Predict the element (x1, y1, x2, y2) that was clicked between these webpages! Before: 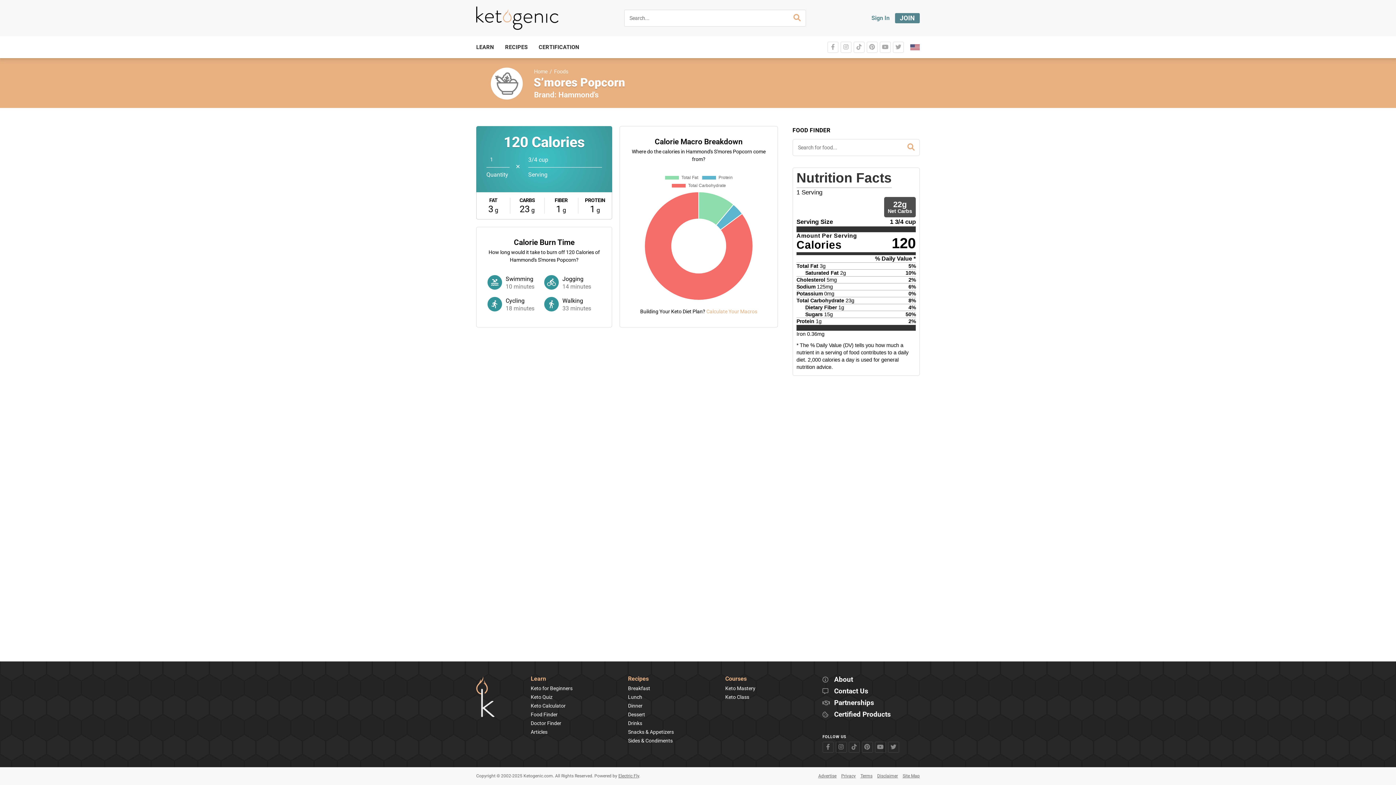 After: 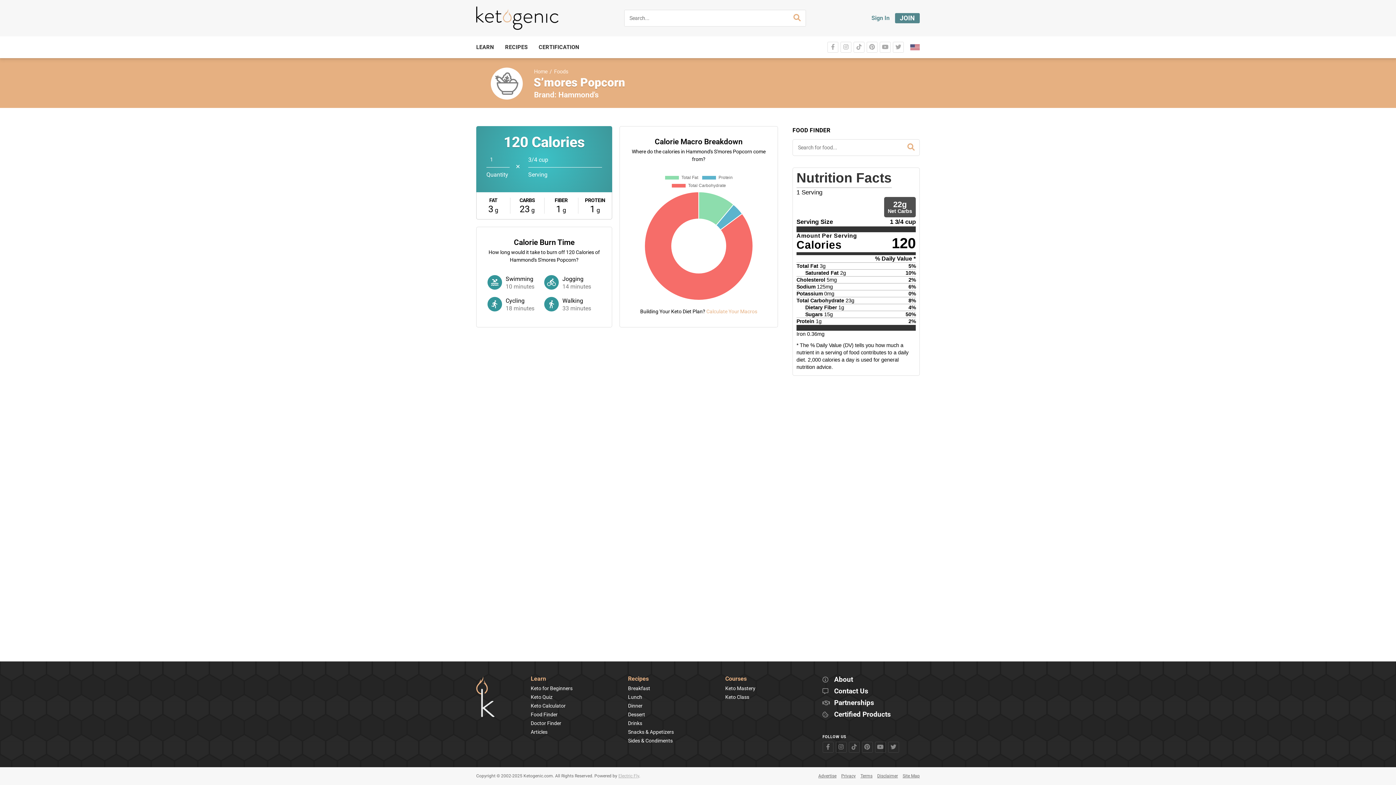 Action: label: Electric Fly bbox: (618, 773, 639, 778)